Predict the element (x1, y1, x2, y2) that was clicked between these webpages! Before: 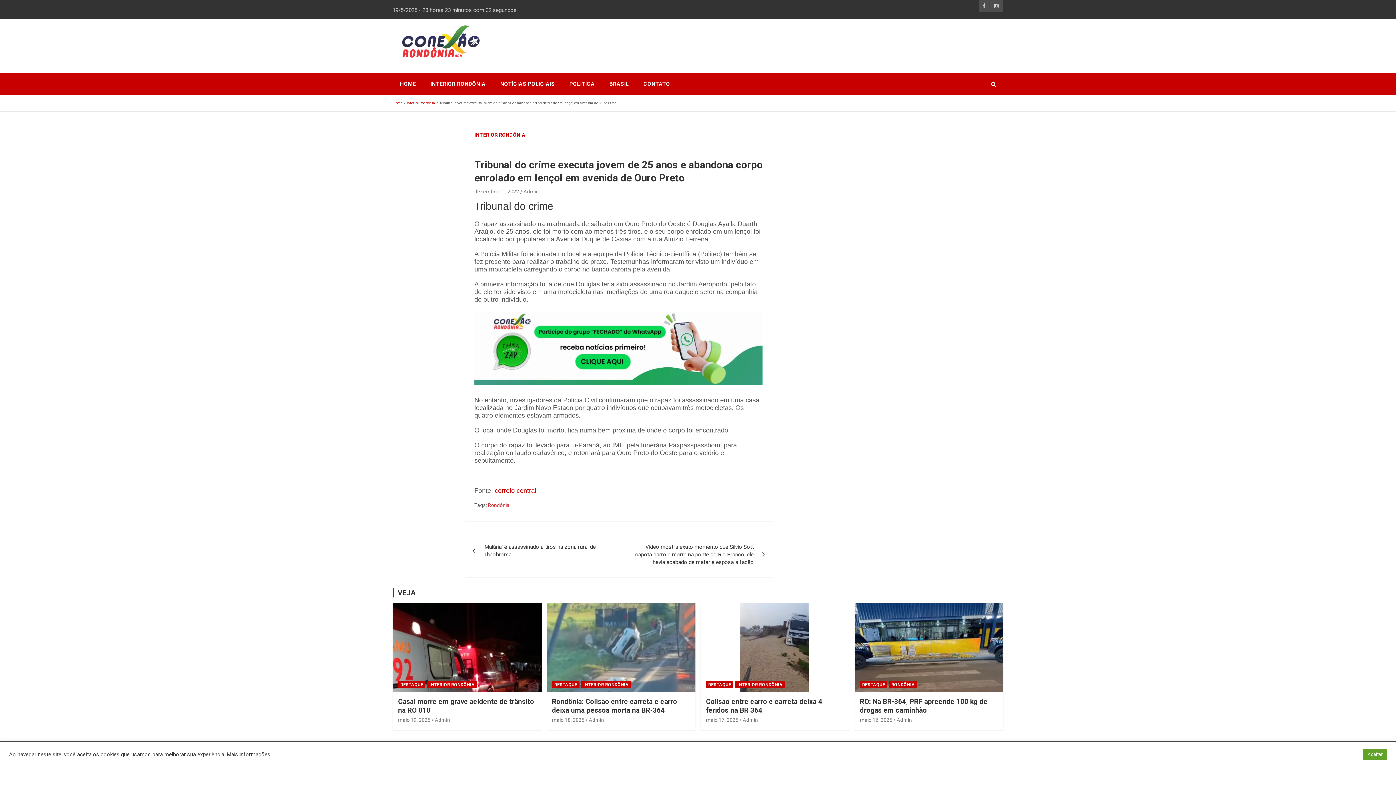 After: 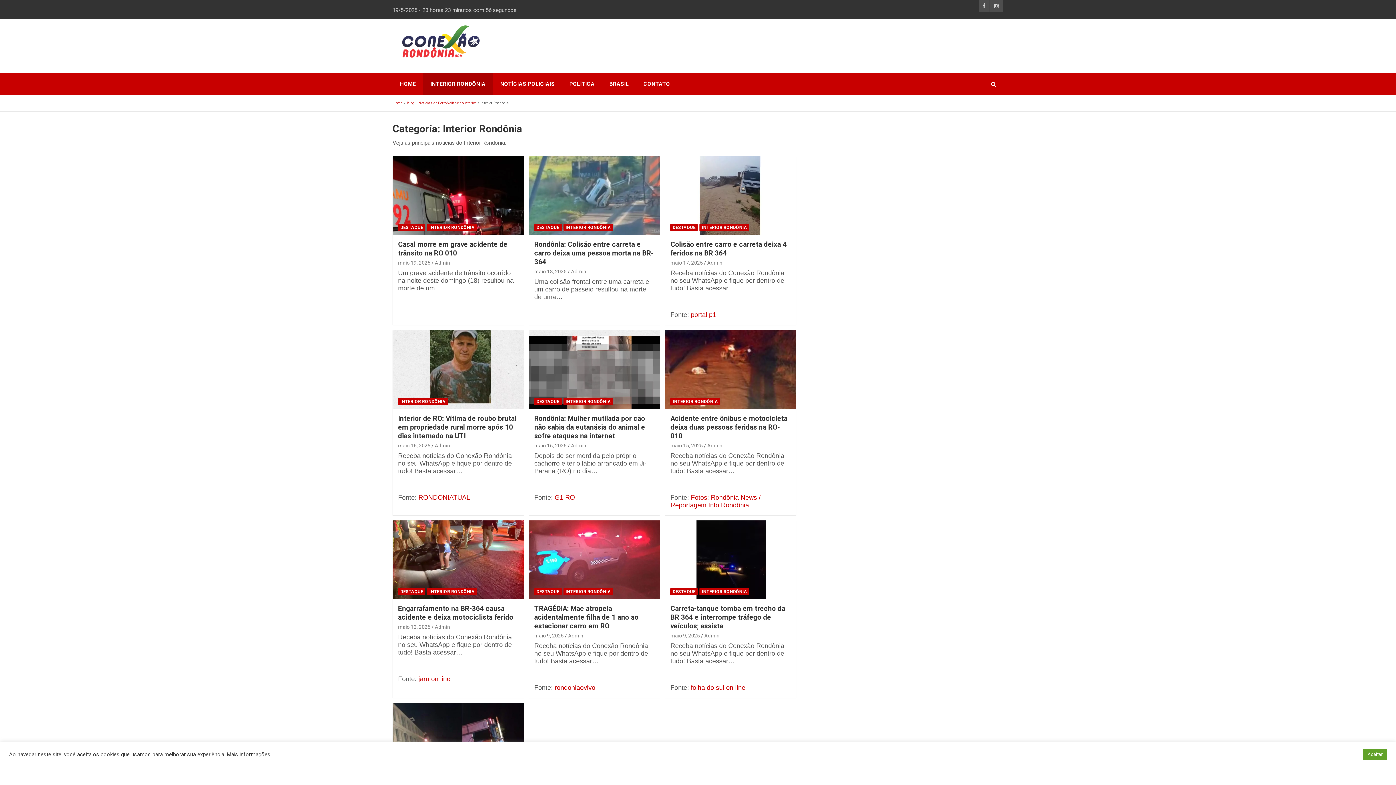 Action: label: INTERIOR RONDÔNIA bbox: (735, 681, 785, 688)